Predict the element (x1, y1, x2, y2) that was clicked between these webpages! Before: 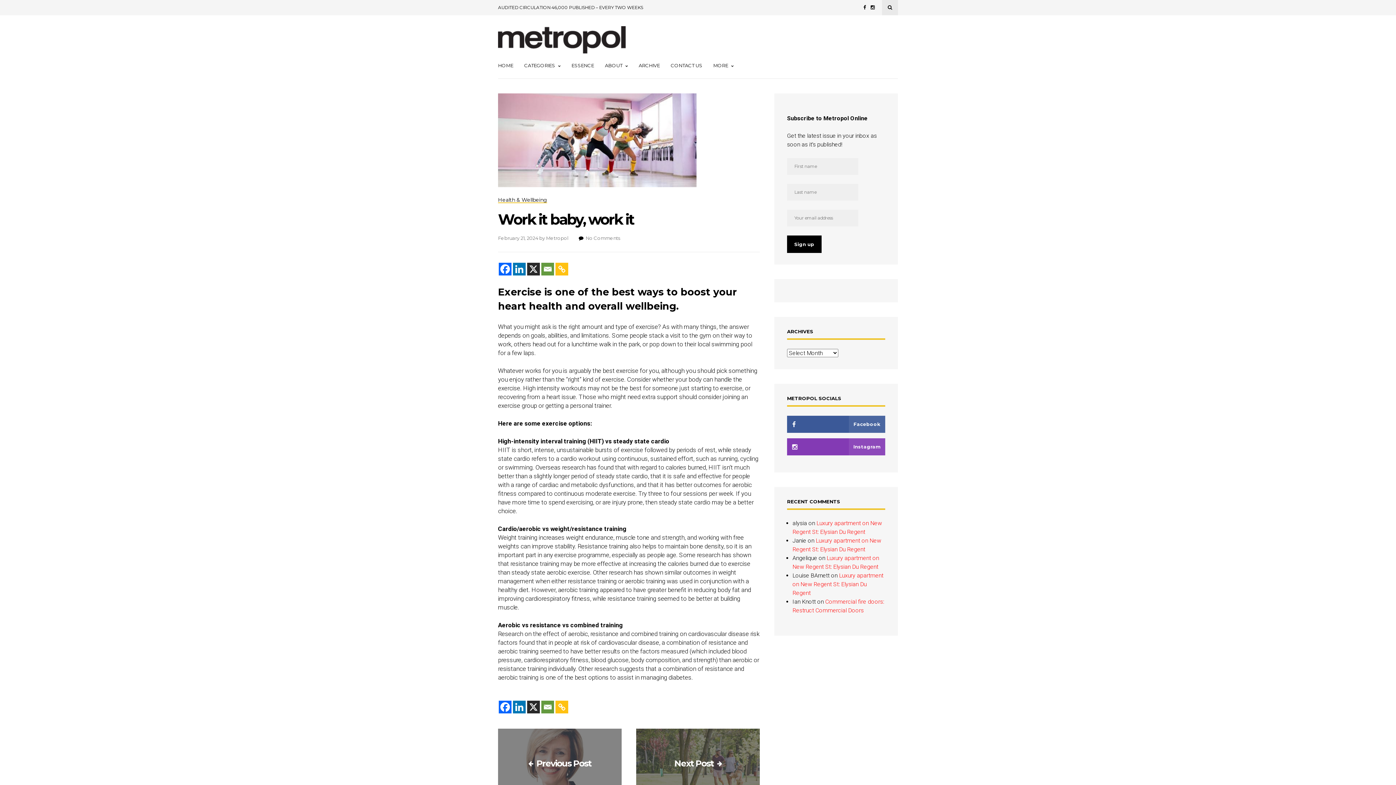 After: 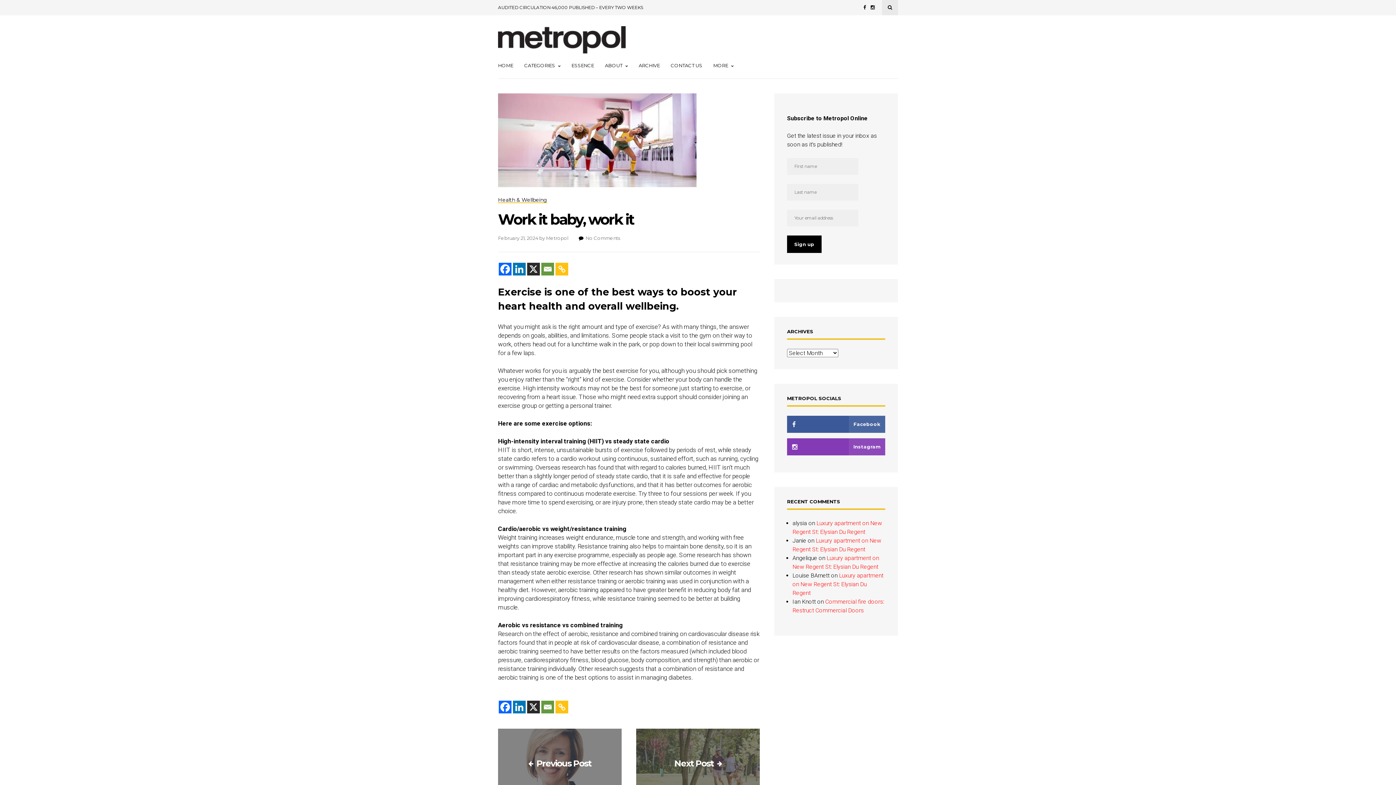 Action: label: Copy Link bbox: (555, 262, 568, 275)